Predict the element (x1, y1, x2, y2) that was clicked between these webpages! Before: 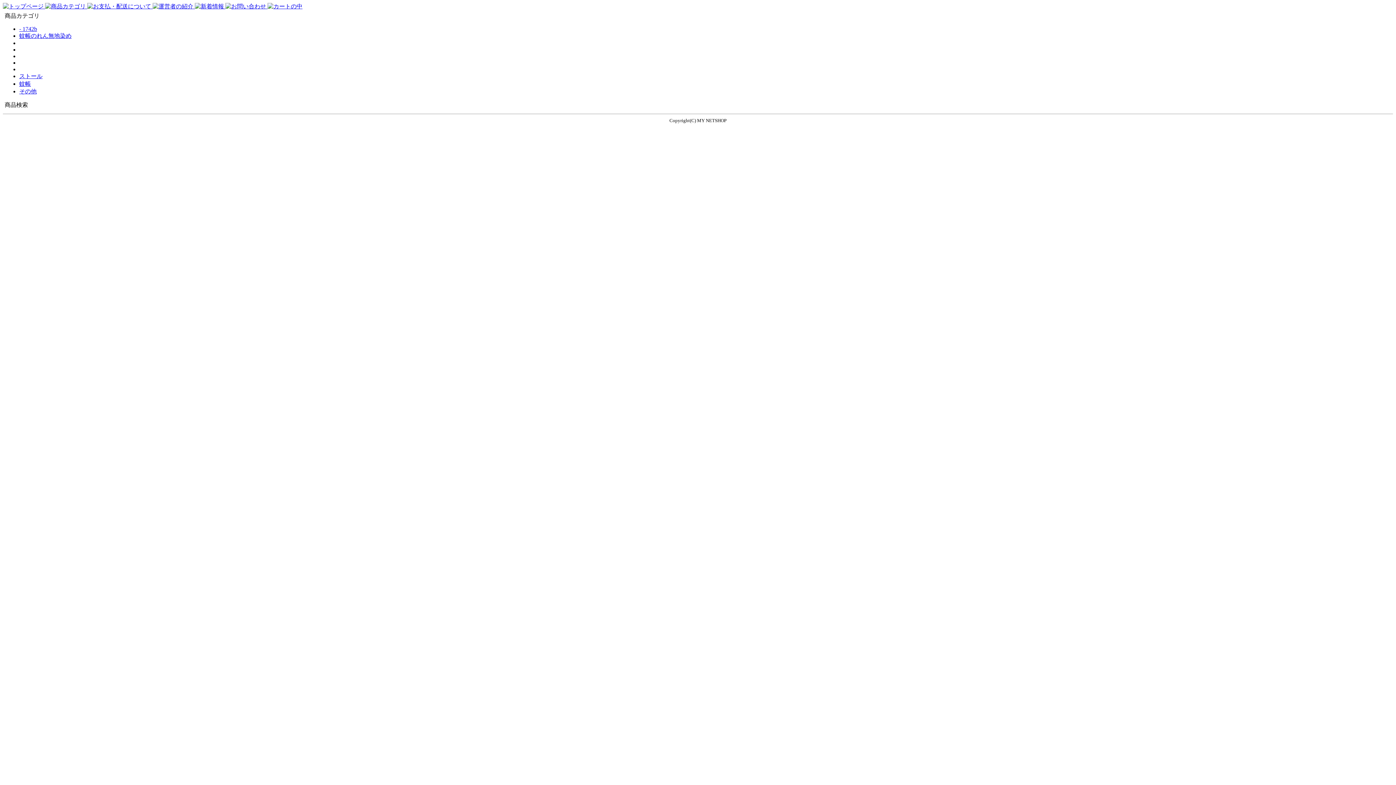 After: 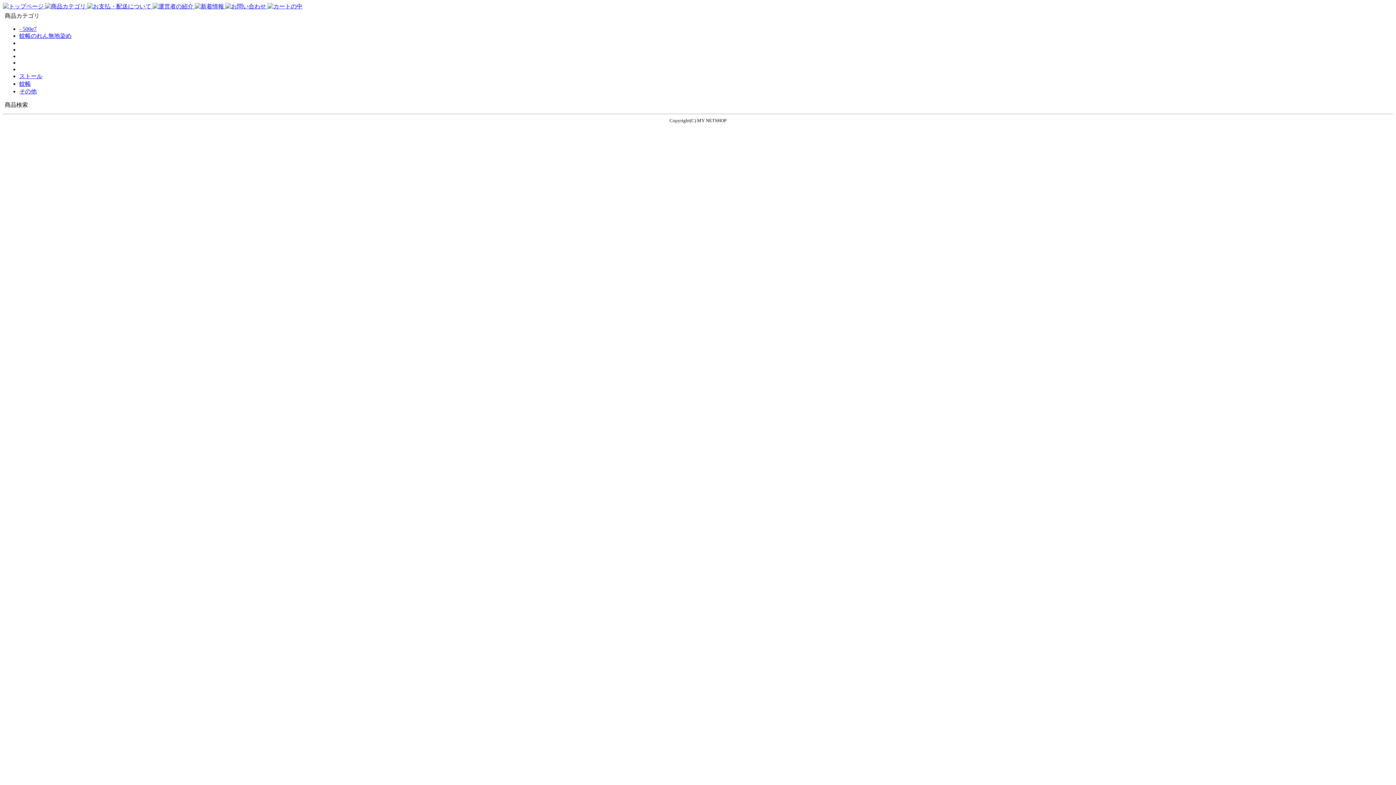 Action: bbox: (19, 88, 36, 94) label: その他